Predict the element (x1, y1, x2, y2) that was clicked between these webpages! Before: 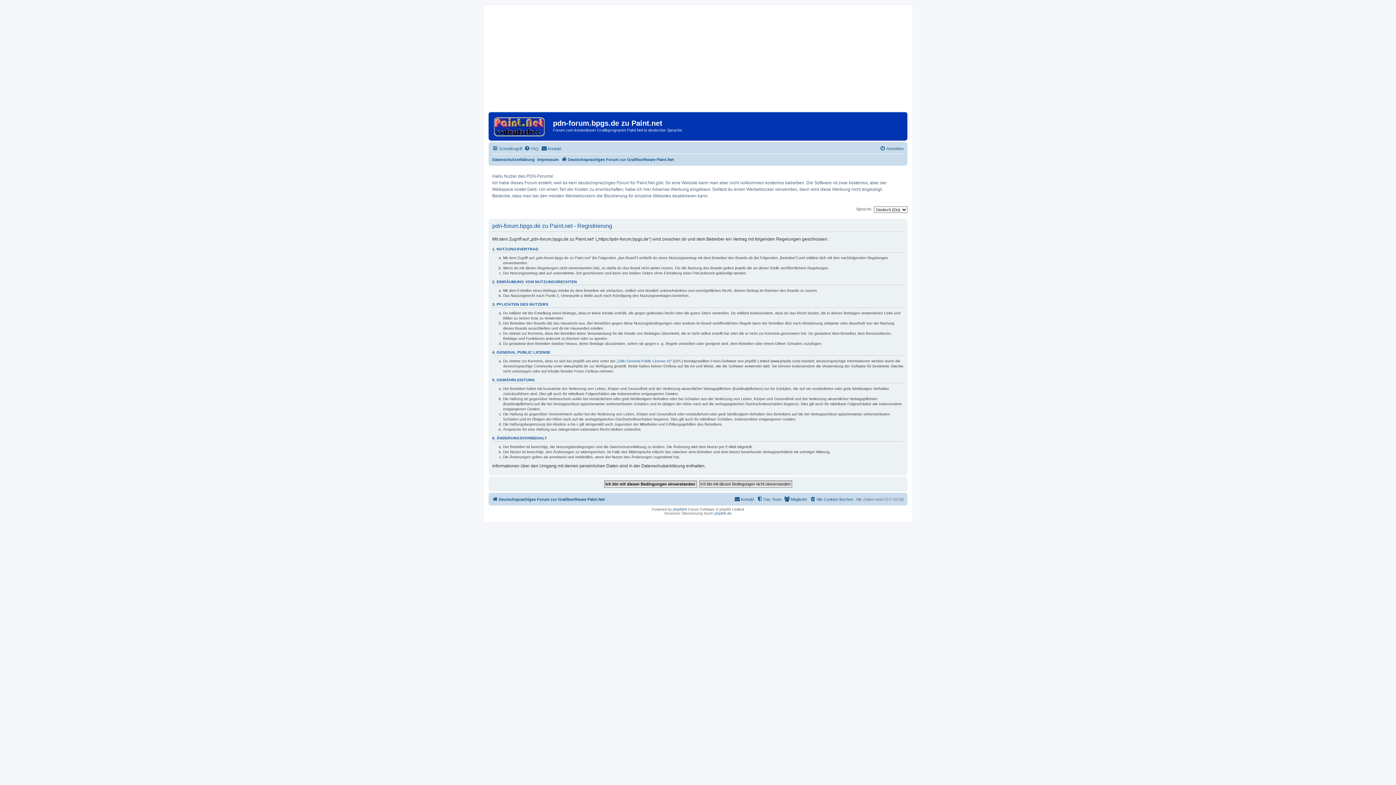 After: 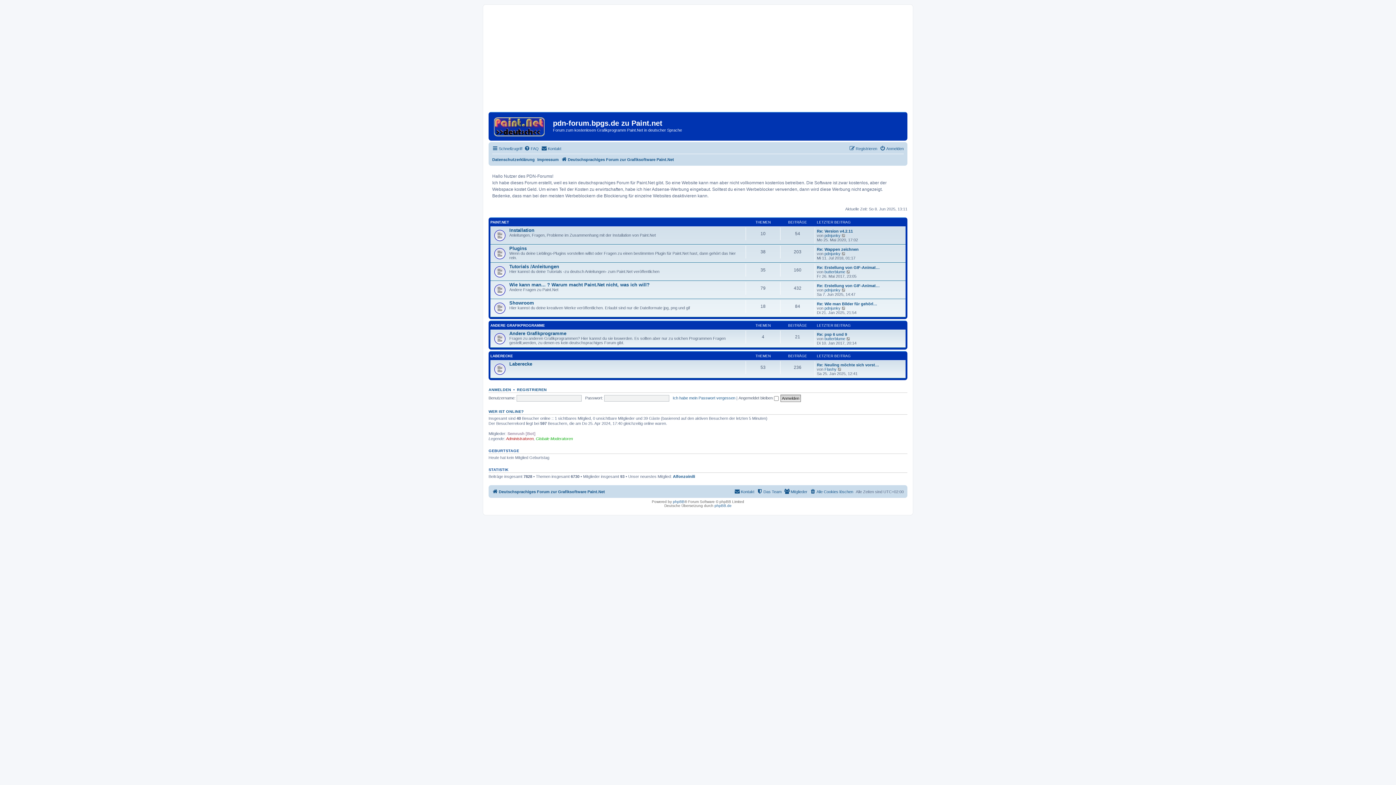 Action: label: Deutschsprachiges Forum zur Grafiksoftware Paint.Net bbox: (492, 495, 605, 504)